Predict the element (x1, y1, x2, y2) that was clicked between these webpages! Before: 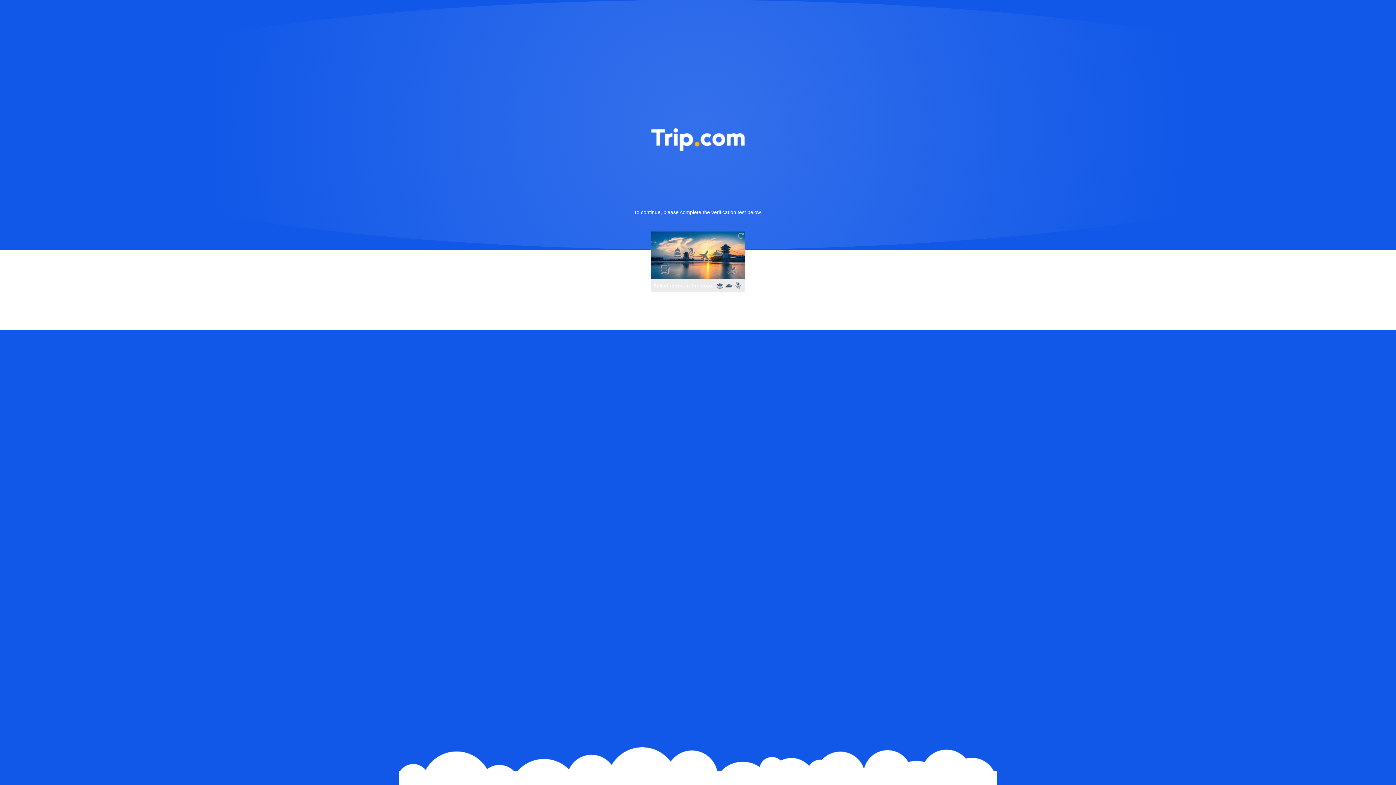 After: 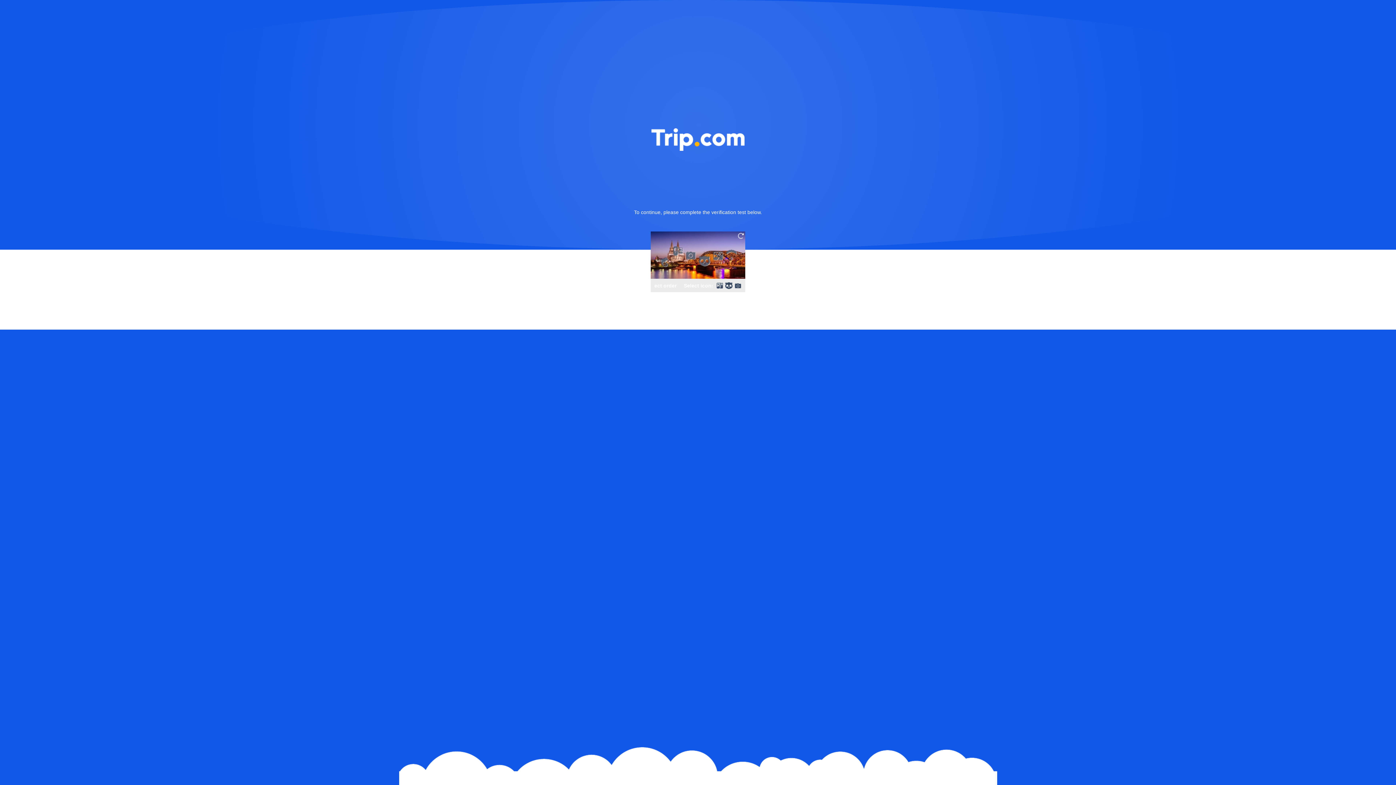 Action: bbox: (736, 231, 745, 240)